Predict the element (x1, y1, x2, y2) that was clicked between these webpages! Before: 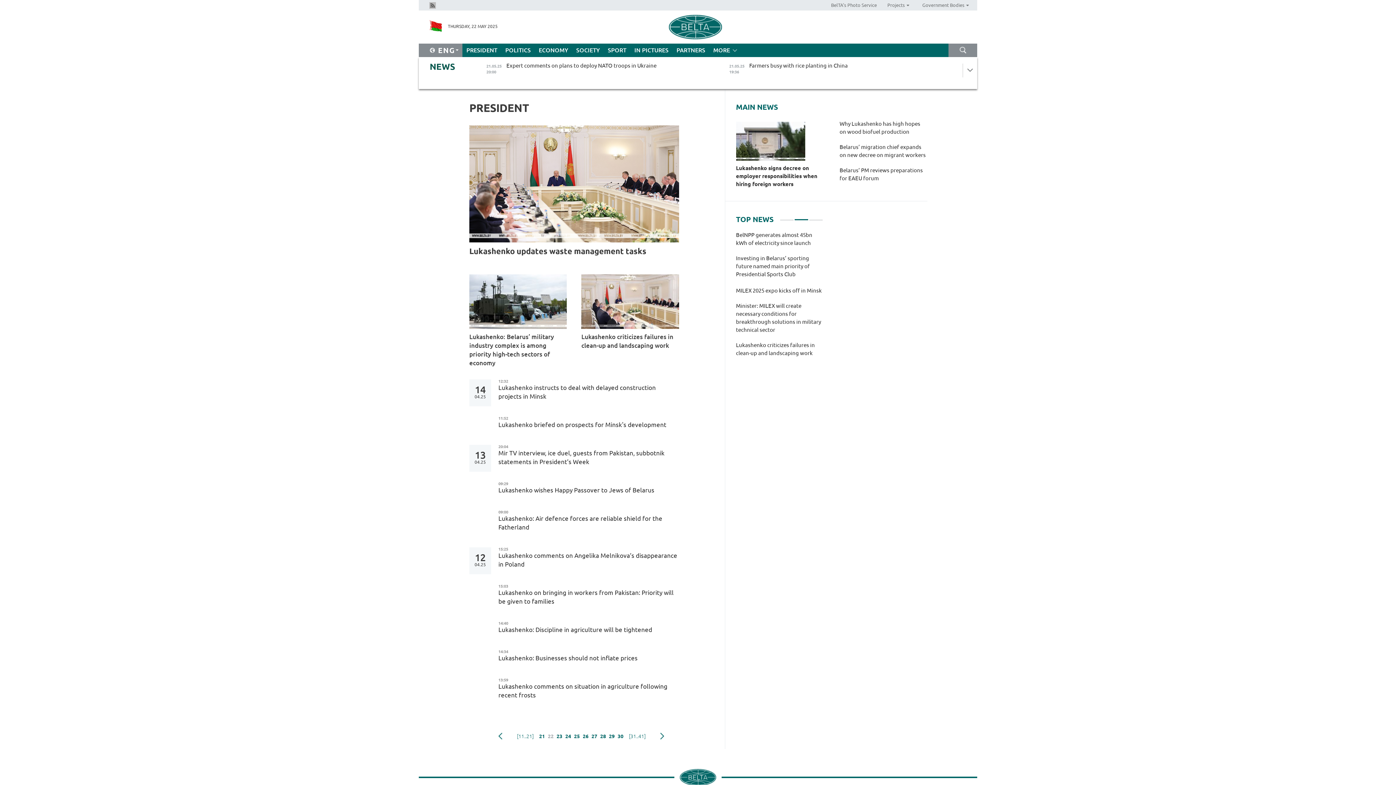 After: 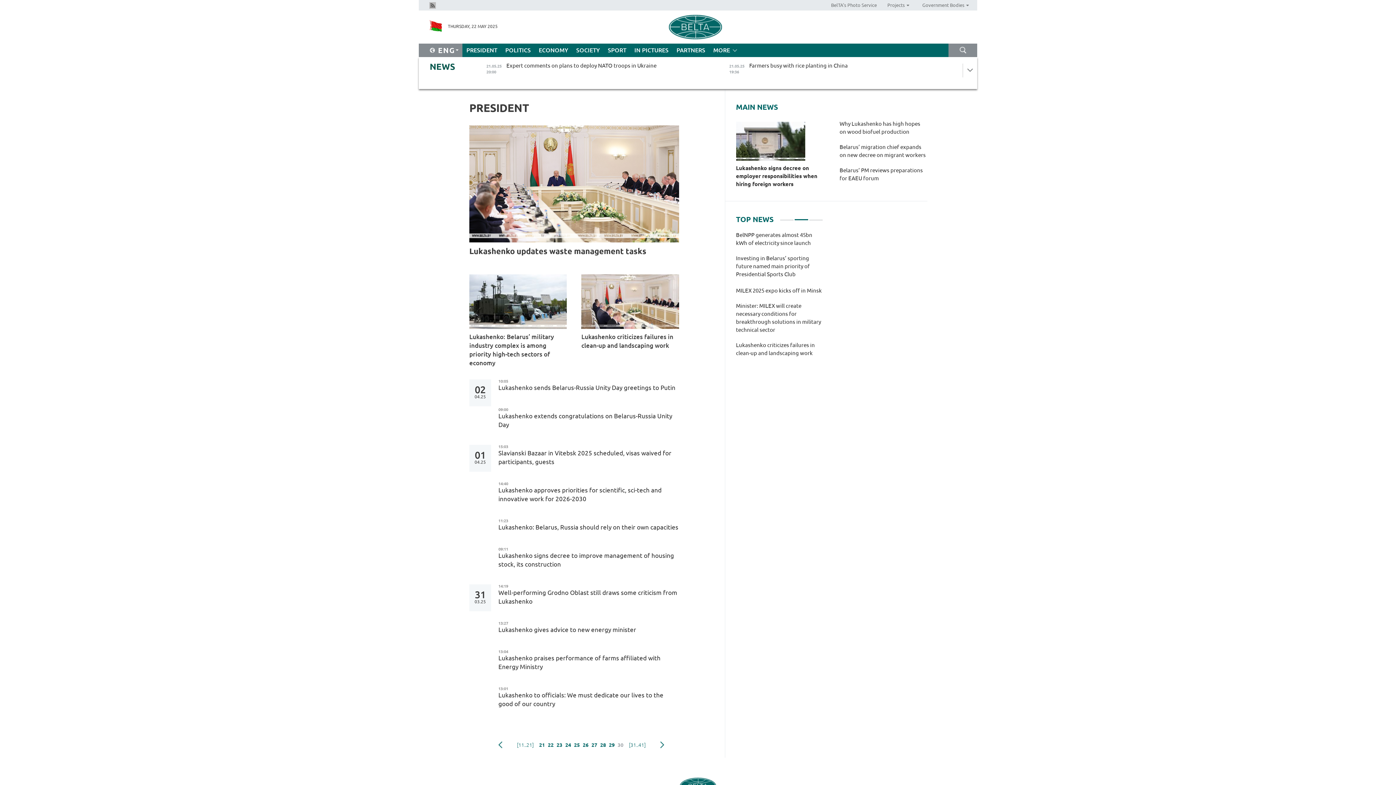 Action: label: 30 bbox: (616, 731, 625, 742)